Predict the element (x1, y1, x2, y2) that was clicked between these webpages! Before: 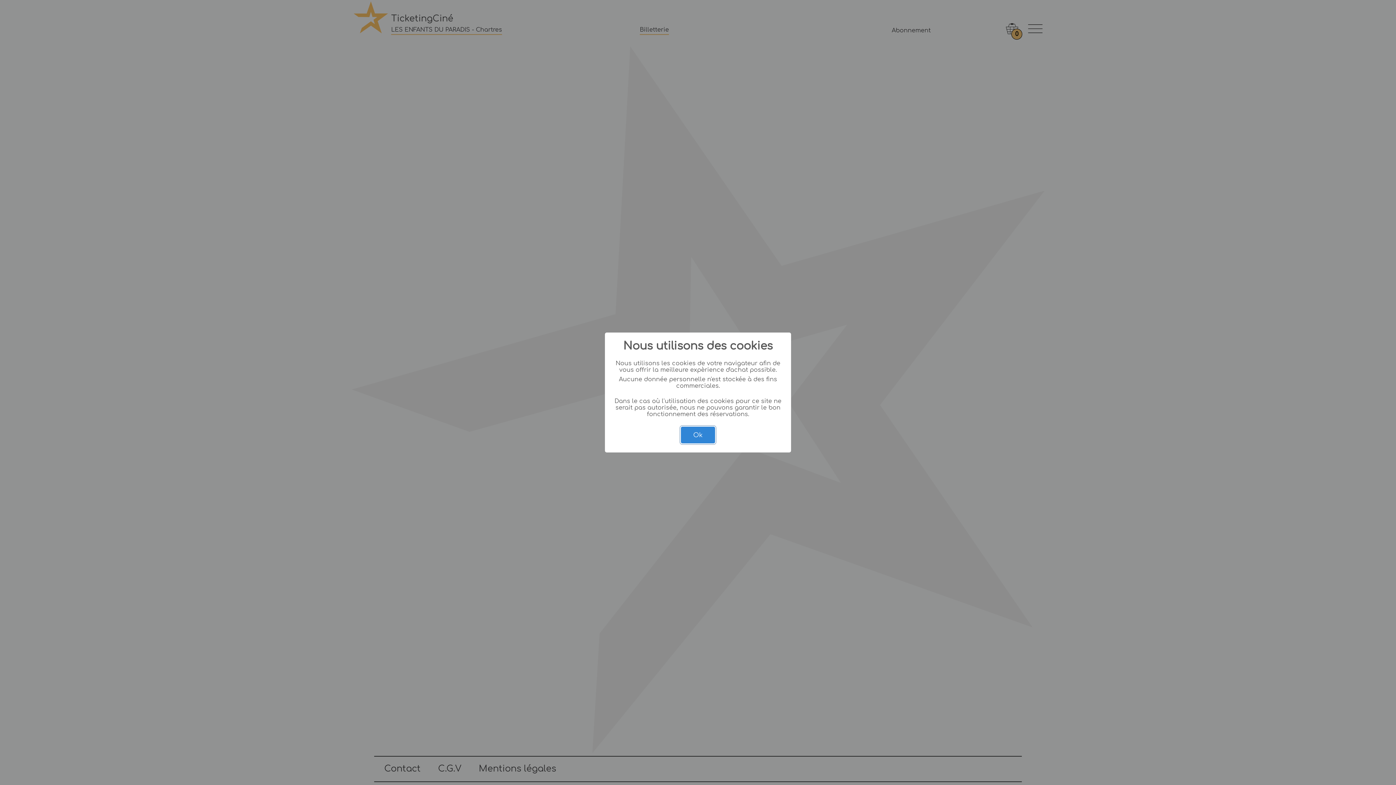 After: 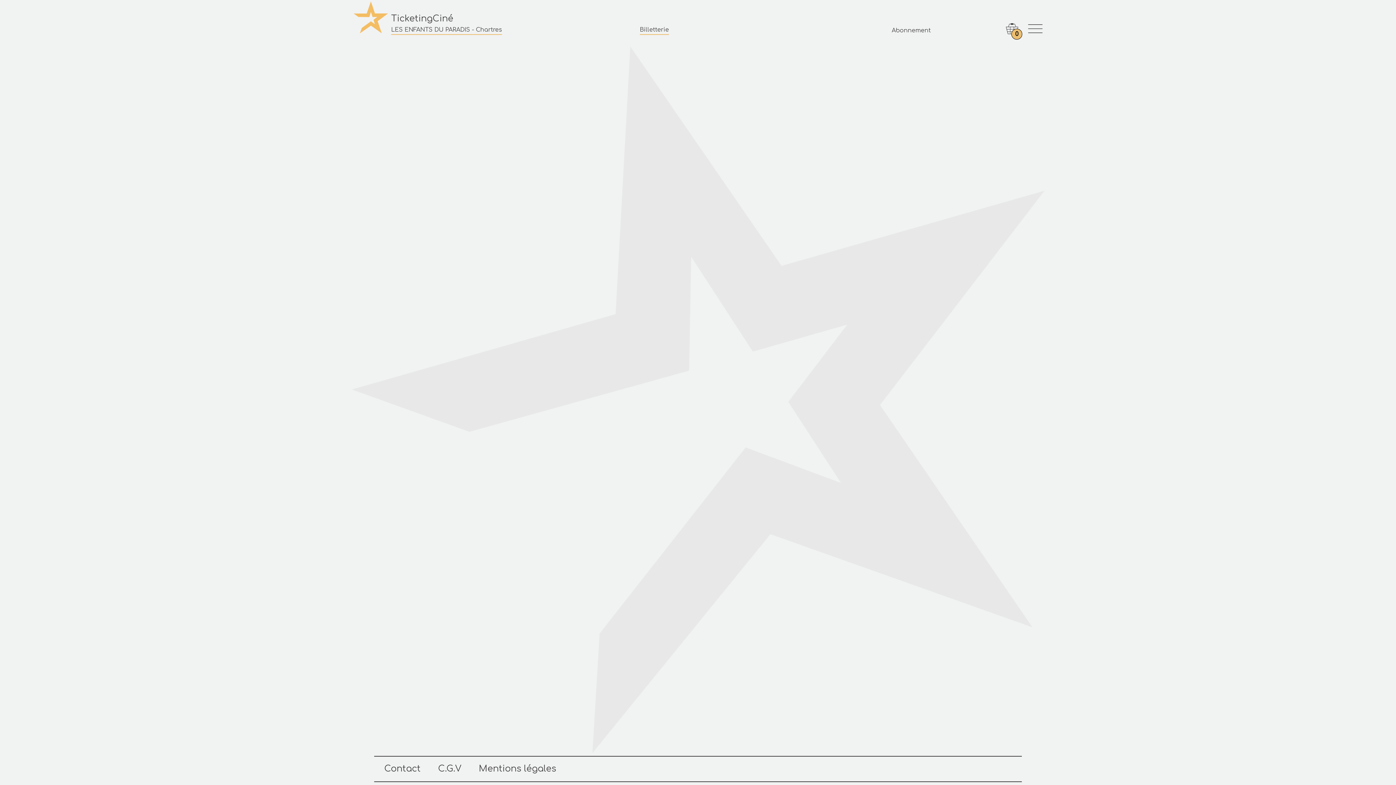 Action: bbox: (681, 426, 715, 443) label: Ok